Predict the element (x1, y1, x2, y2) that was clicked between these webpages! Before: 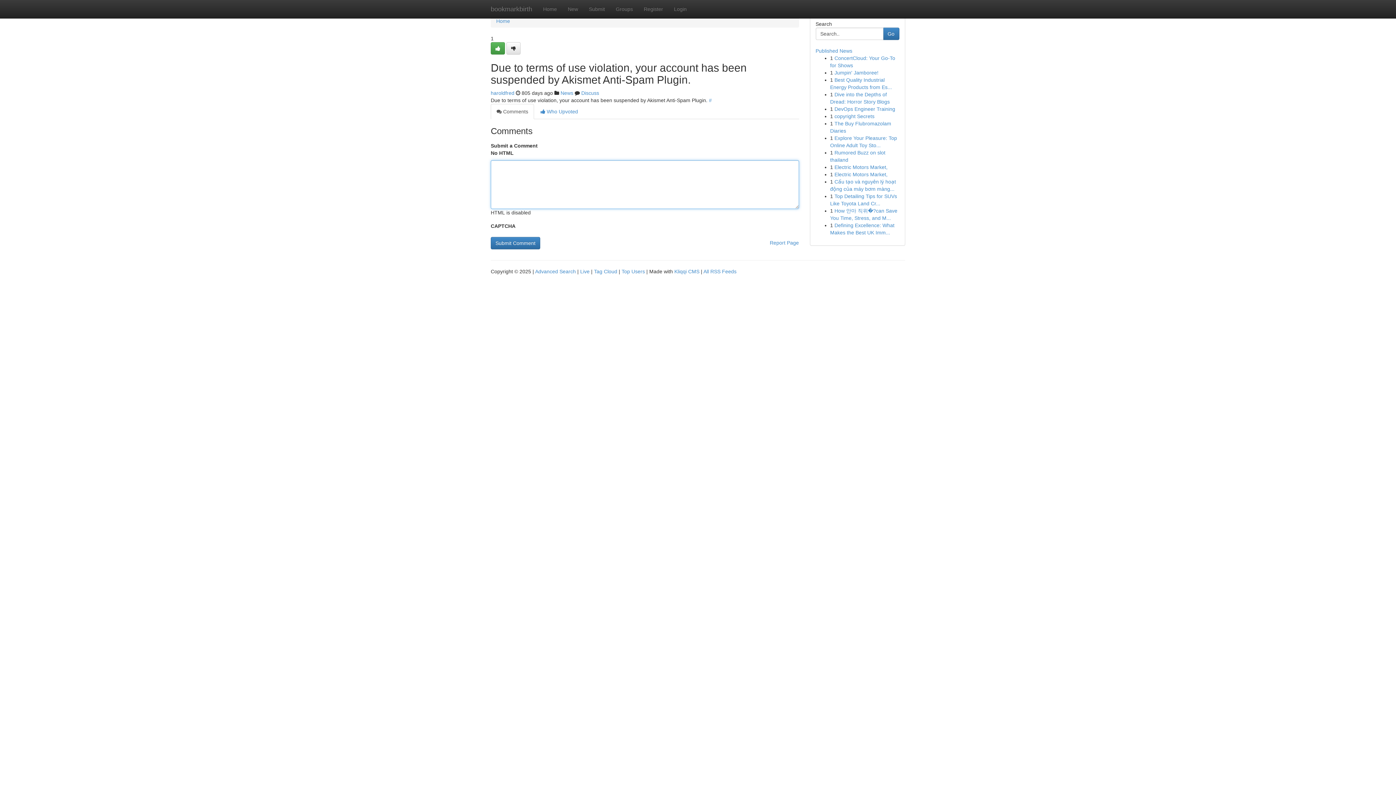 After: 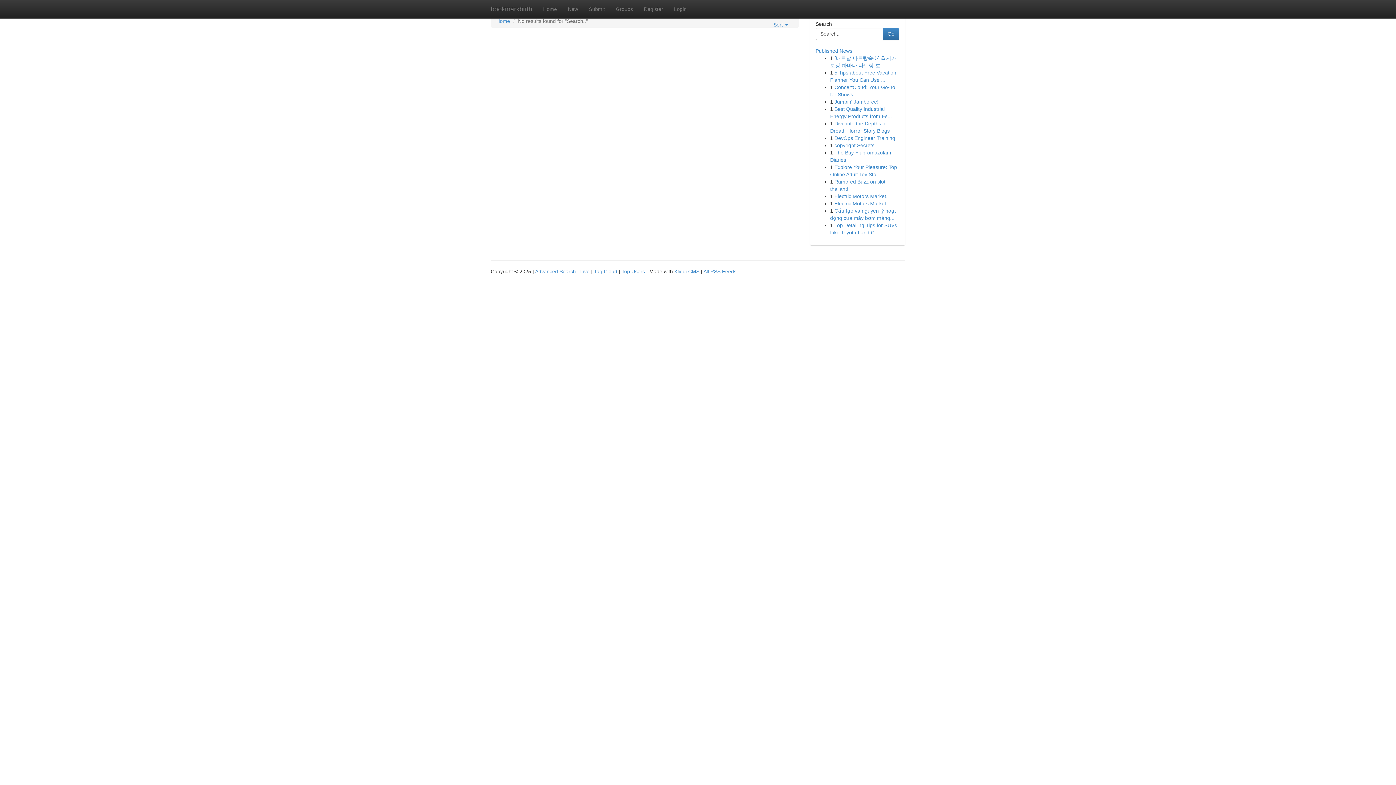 Action: label: Go bbox: (883, 27, 899, 40)